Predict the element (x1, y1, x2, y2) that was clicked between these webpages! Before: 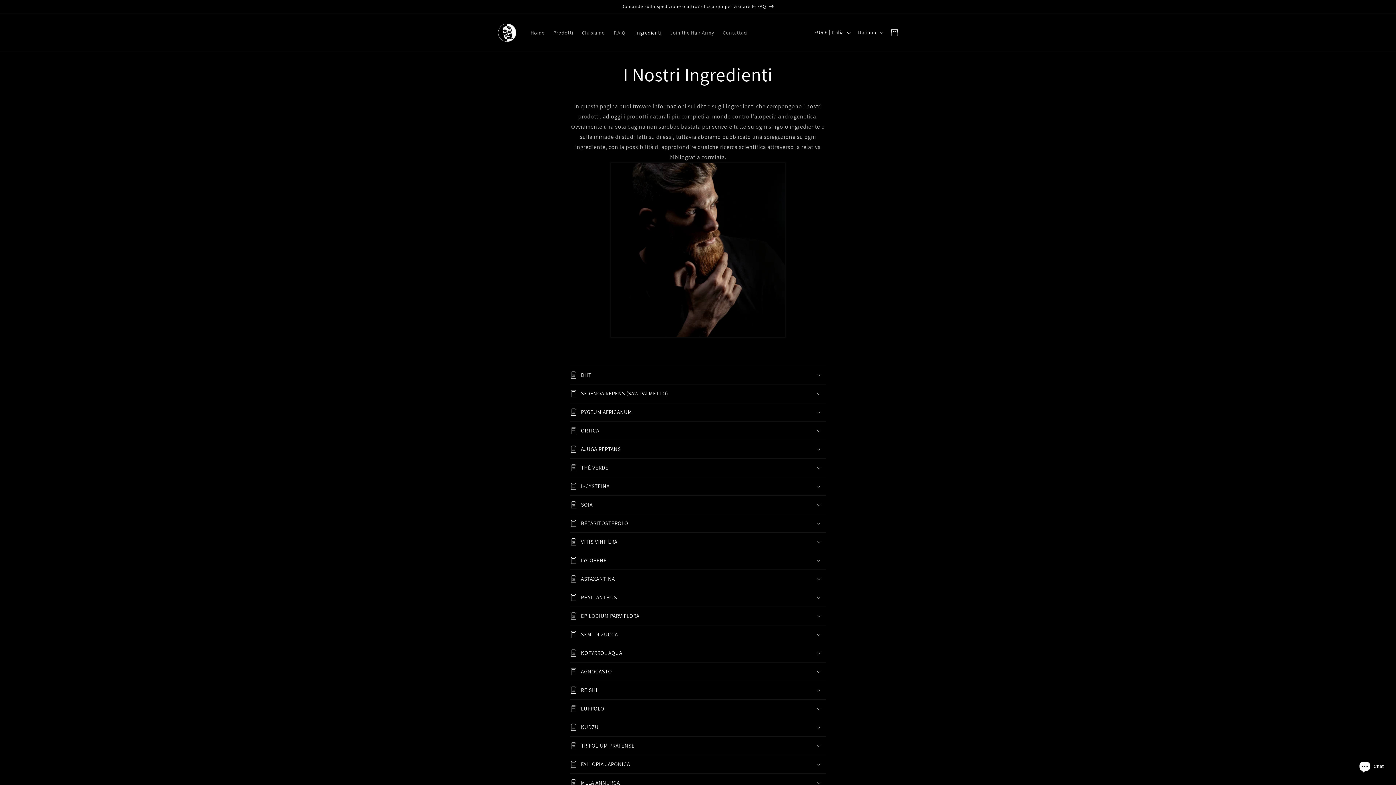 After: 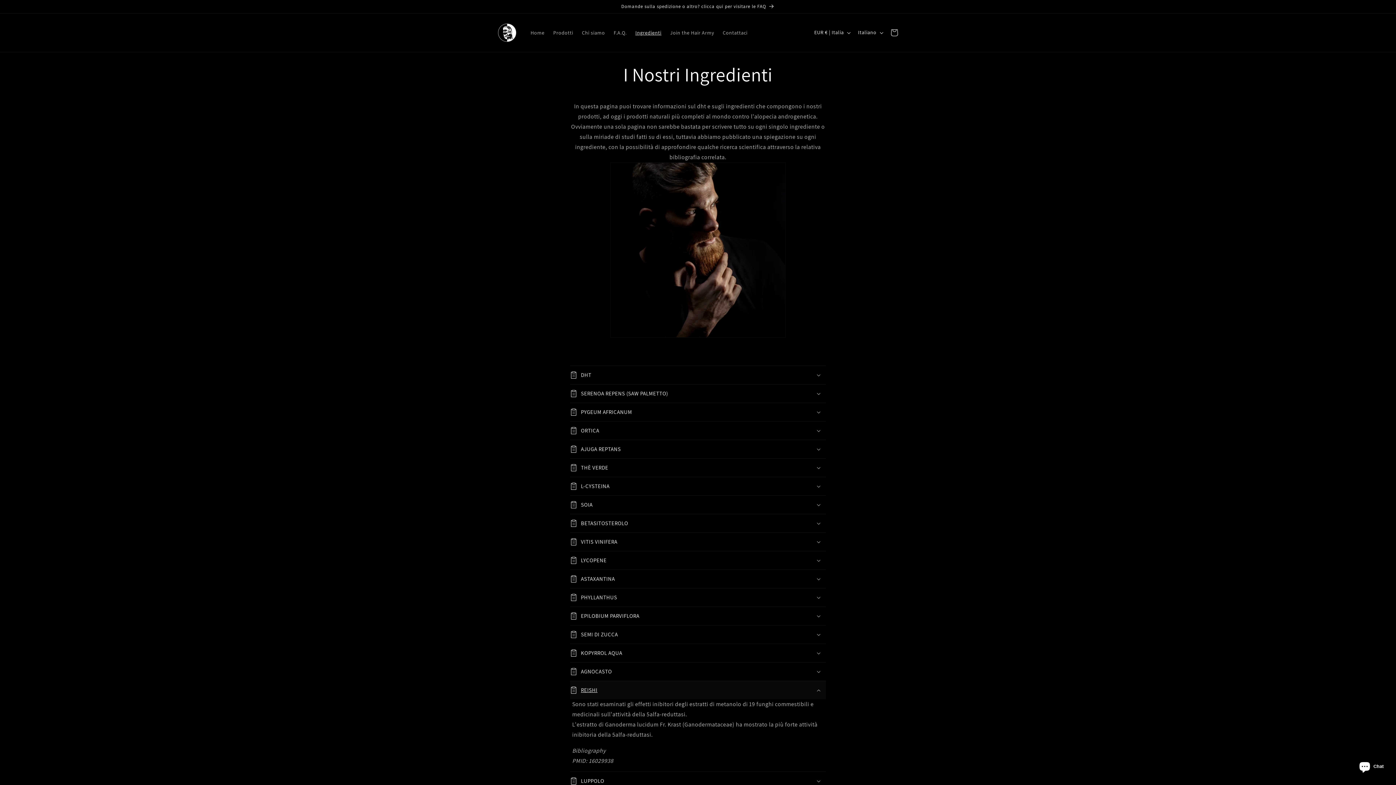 Action: bbox: (570, 681, 826, 699) label: REISHI